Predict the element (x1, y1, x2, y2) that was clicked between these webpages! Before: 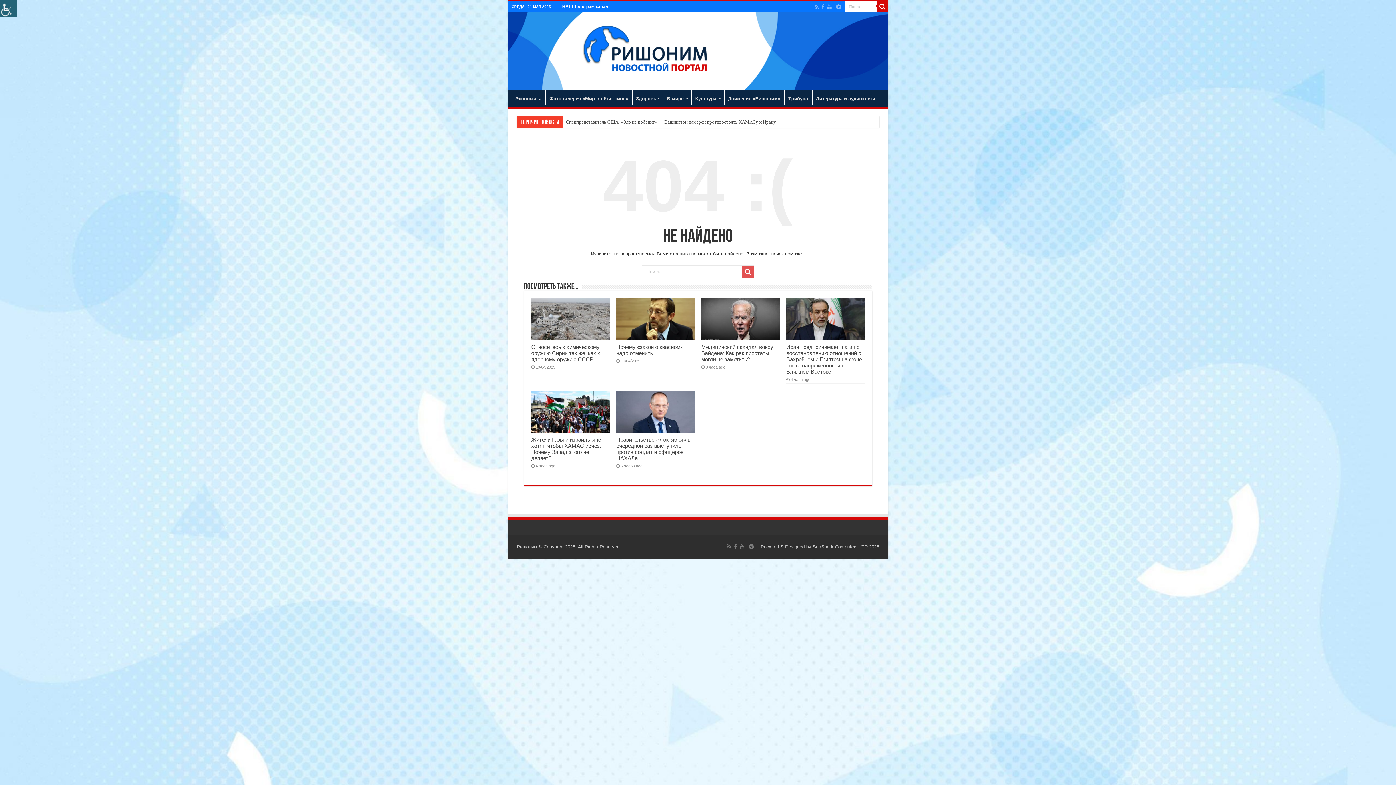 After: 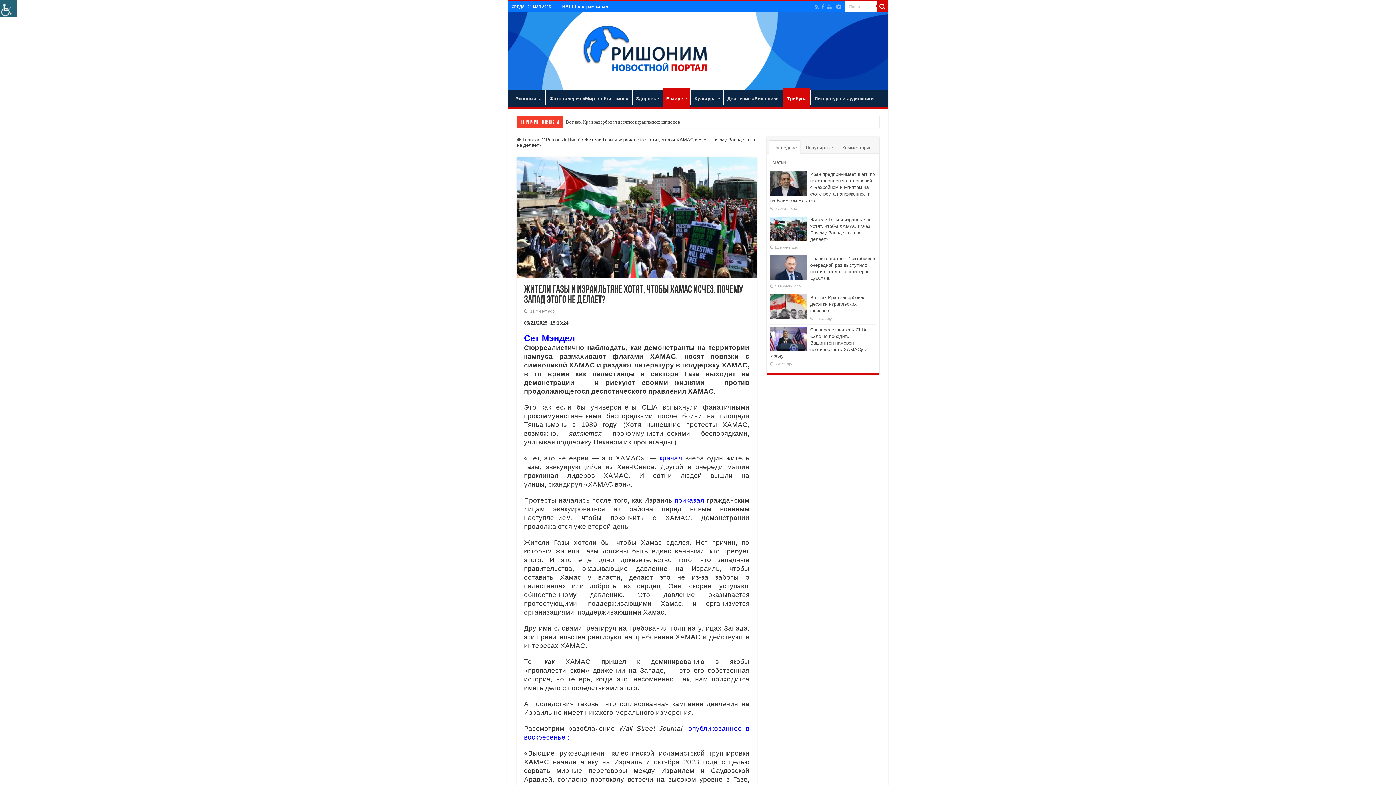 Action: label:   bbox: (531, 391, 609, 432)